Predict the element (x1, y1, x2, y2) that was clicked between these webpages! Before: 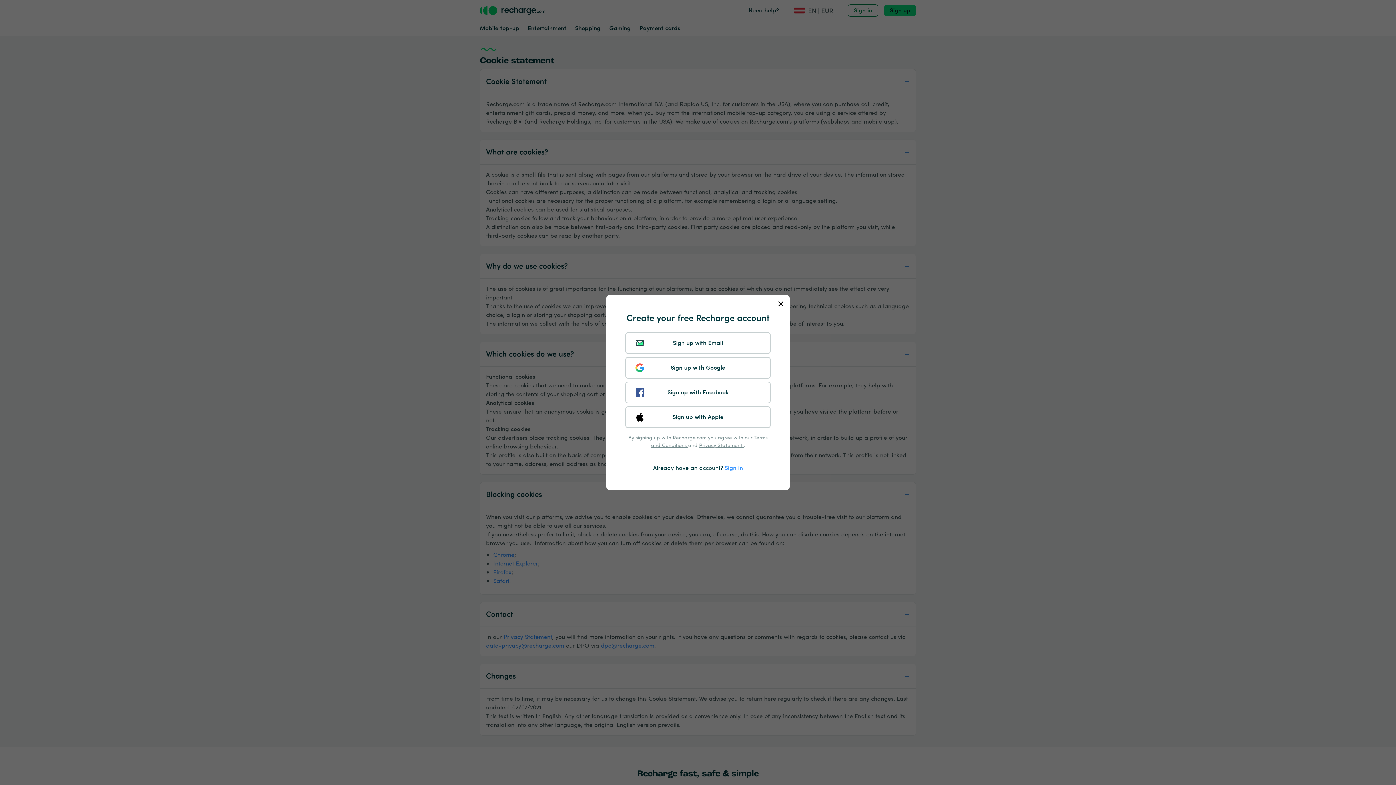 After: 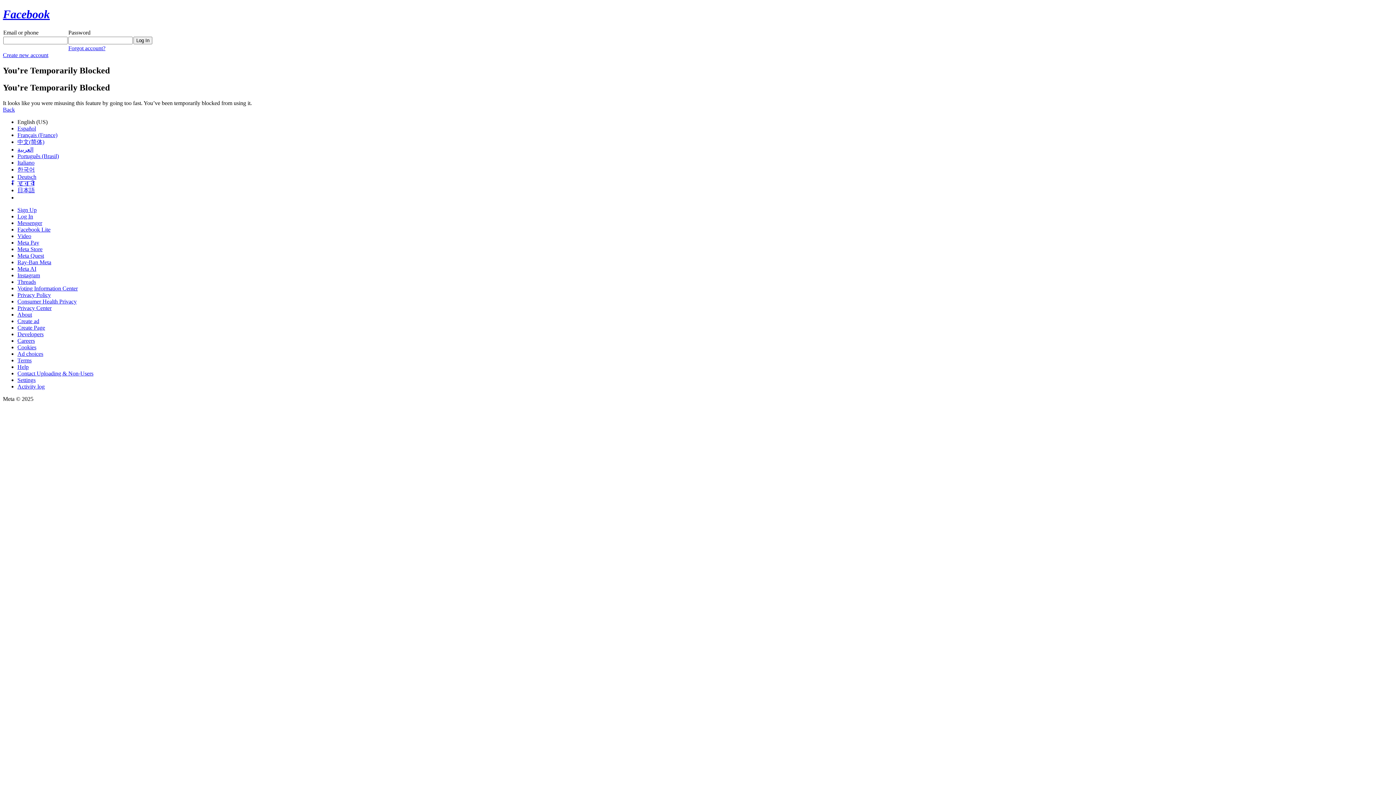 Action: bbox: (625, 381, 770, 403) label: Sign up with Facebook